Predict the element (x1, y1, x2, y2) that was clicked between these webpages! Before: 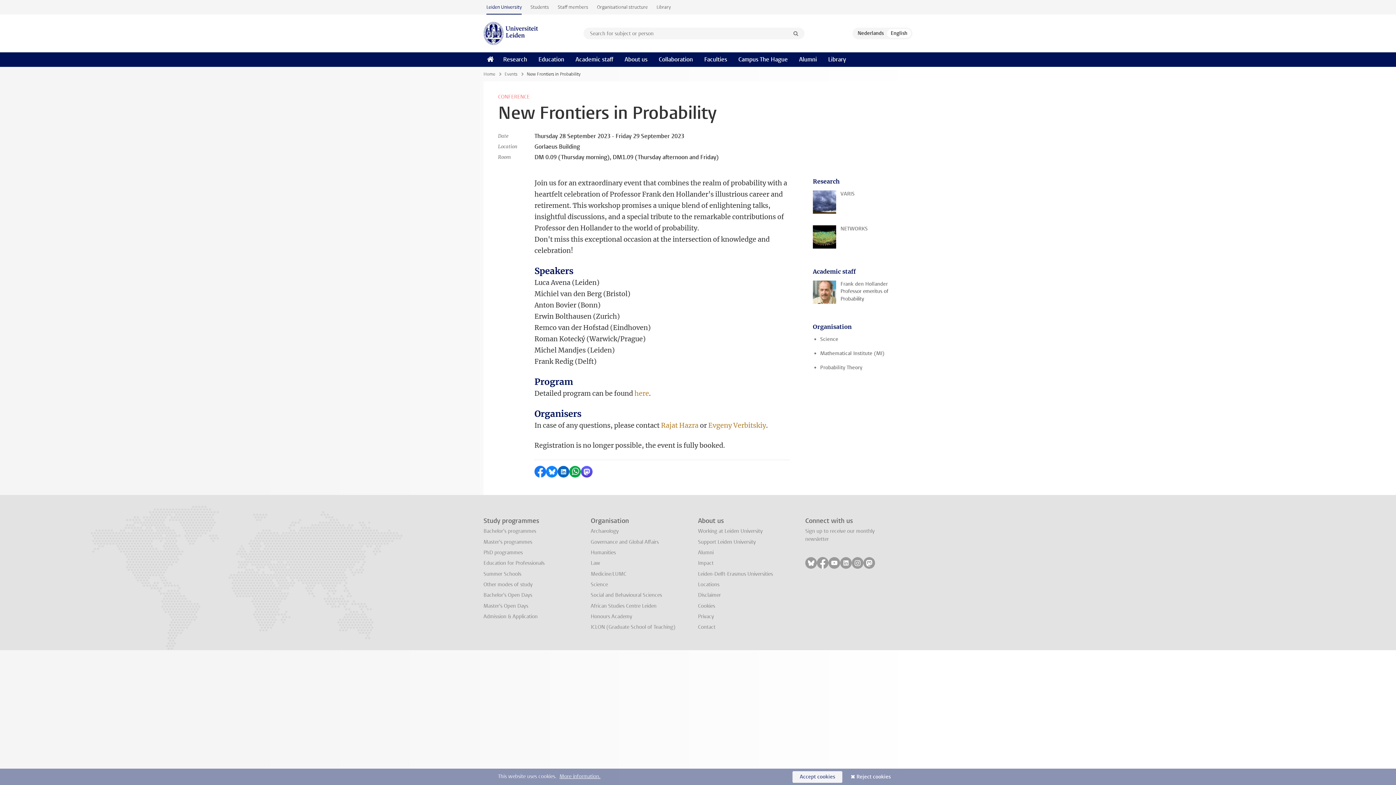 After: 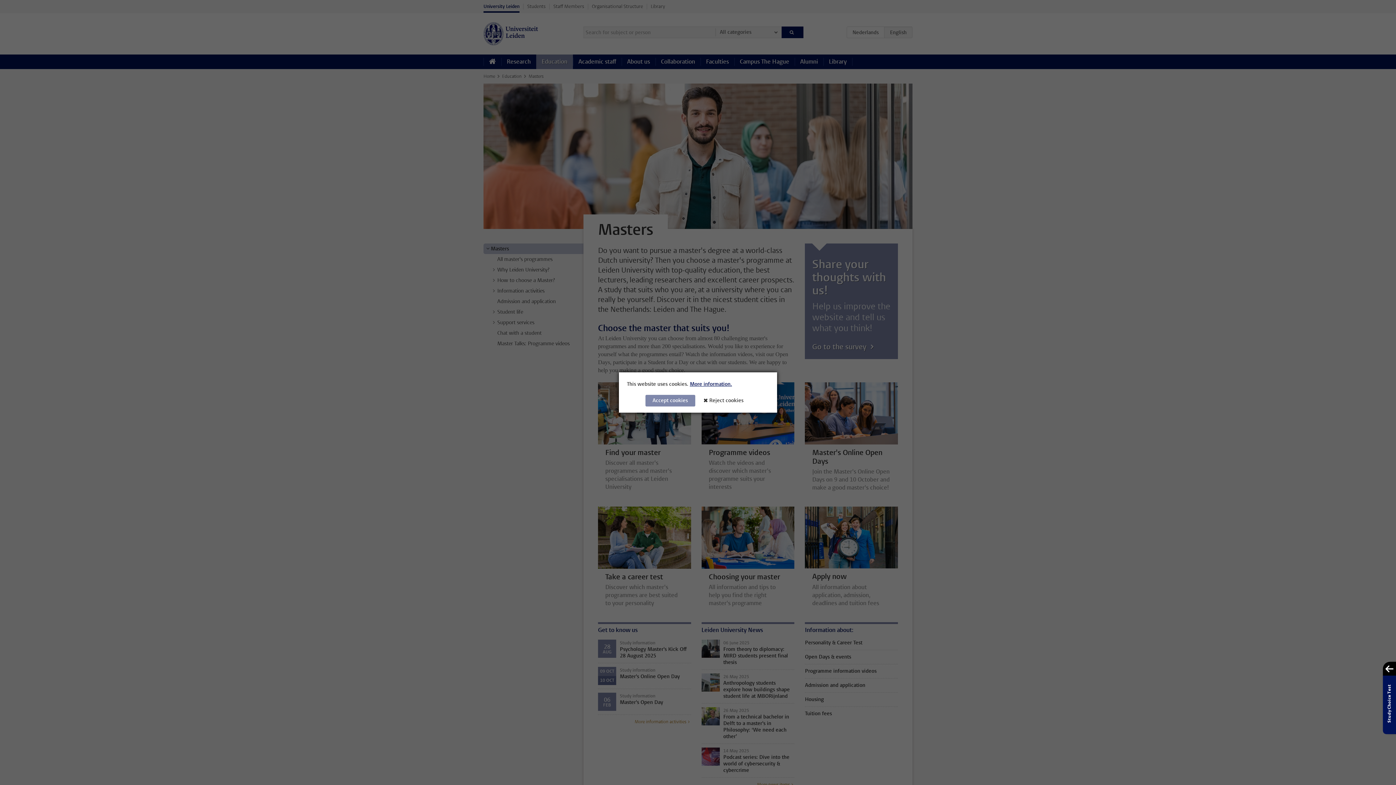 Action: label: Master's programmes bbox: (483, 538, 532, 545)